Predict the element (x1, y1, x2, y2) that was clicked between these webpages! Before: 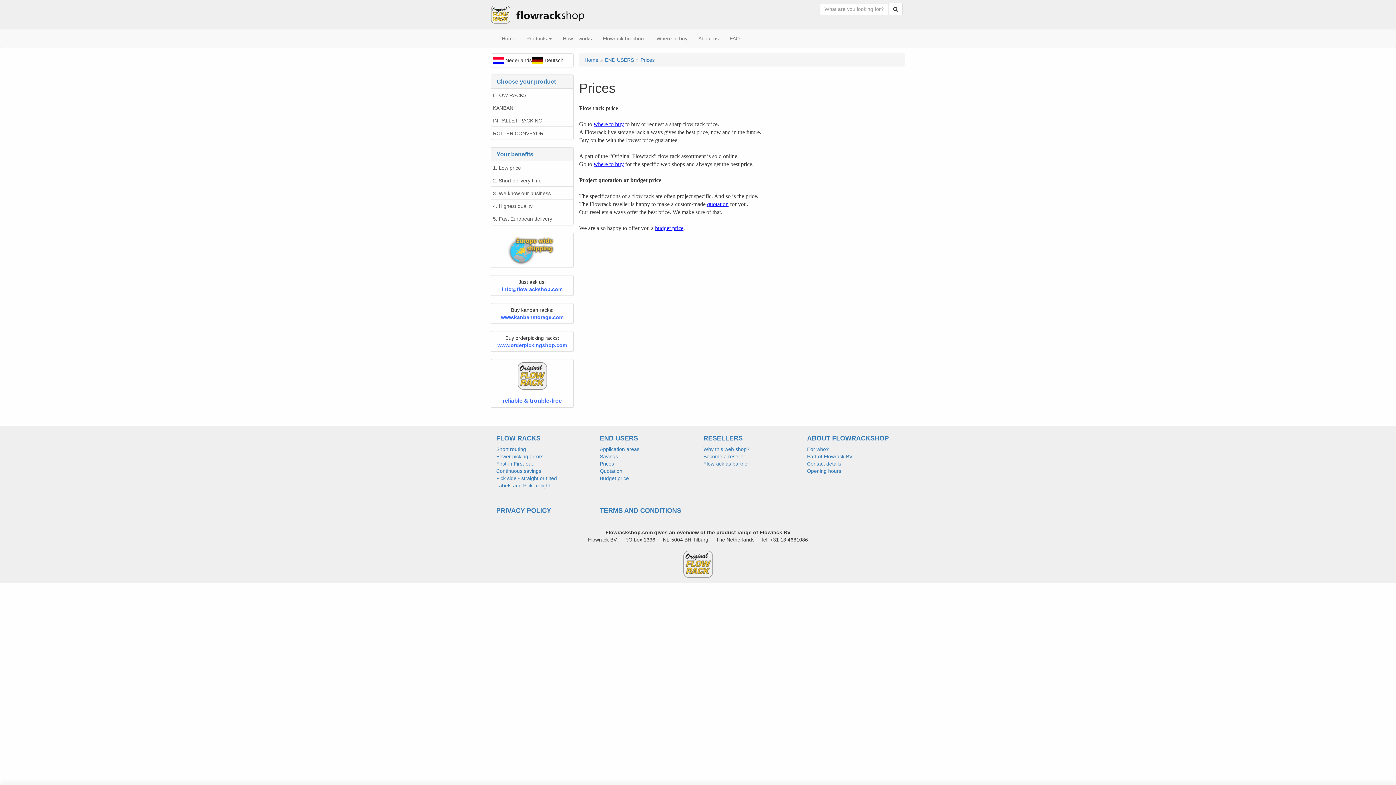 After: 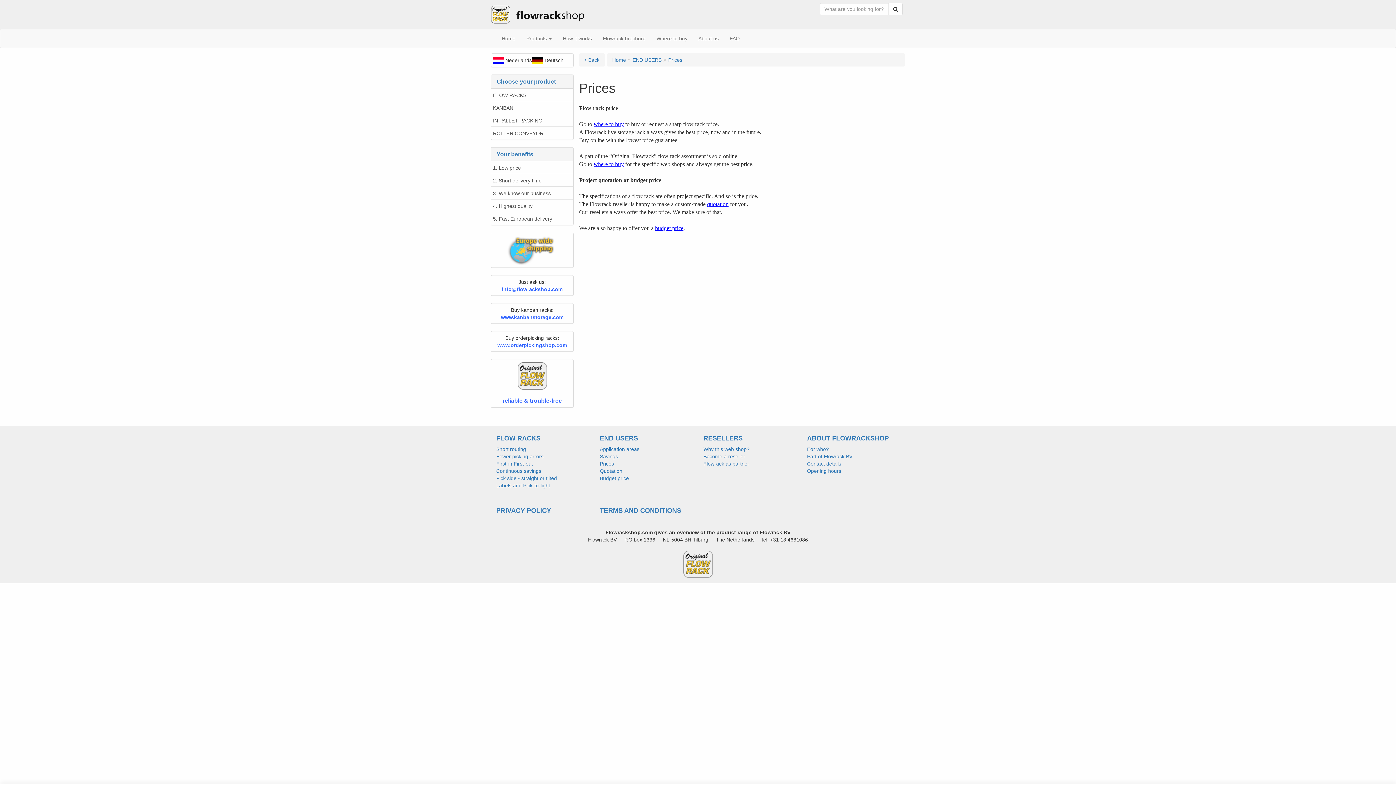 Action: label: Prices bbox: (600, 461, 614, 466)